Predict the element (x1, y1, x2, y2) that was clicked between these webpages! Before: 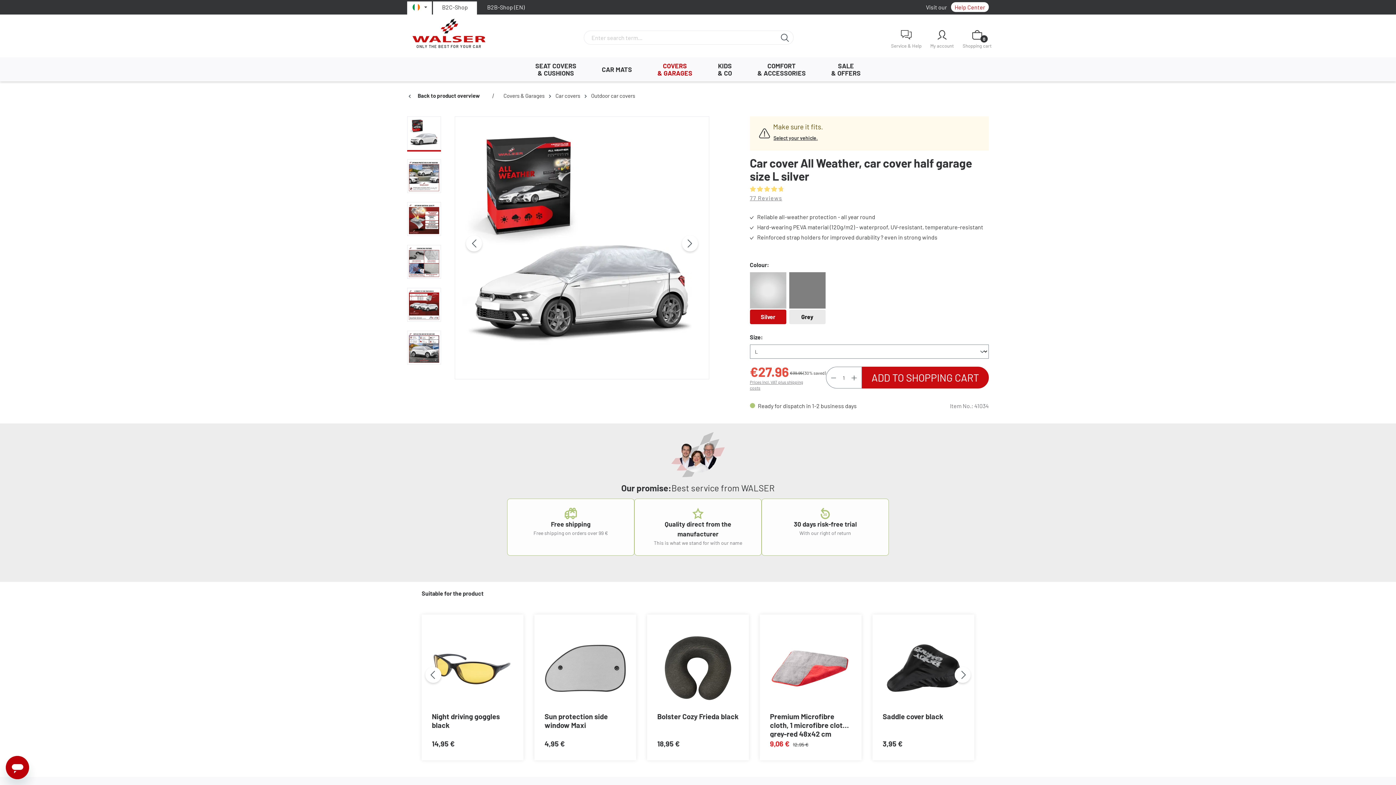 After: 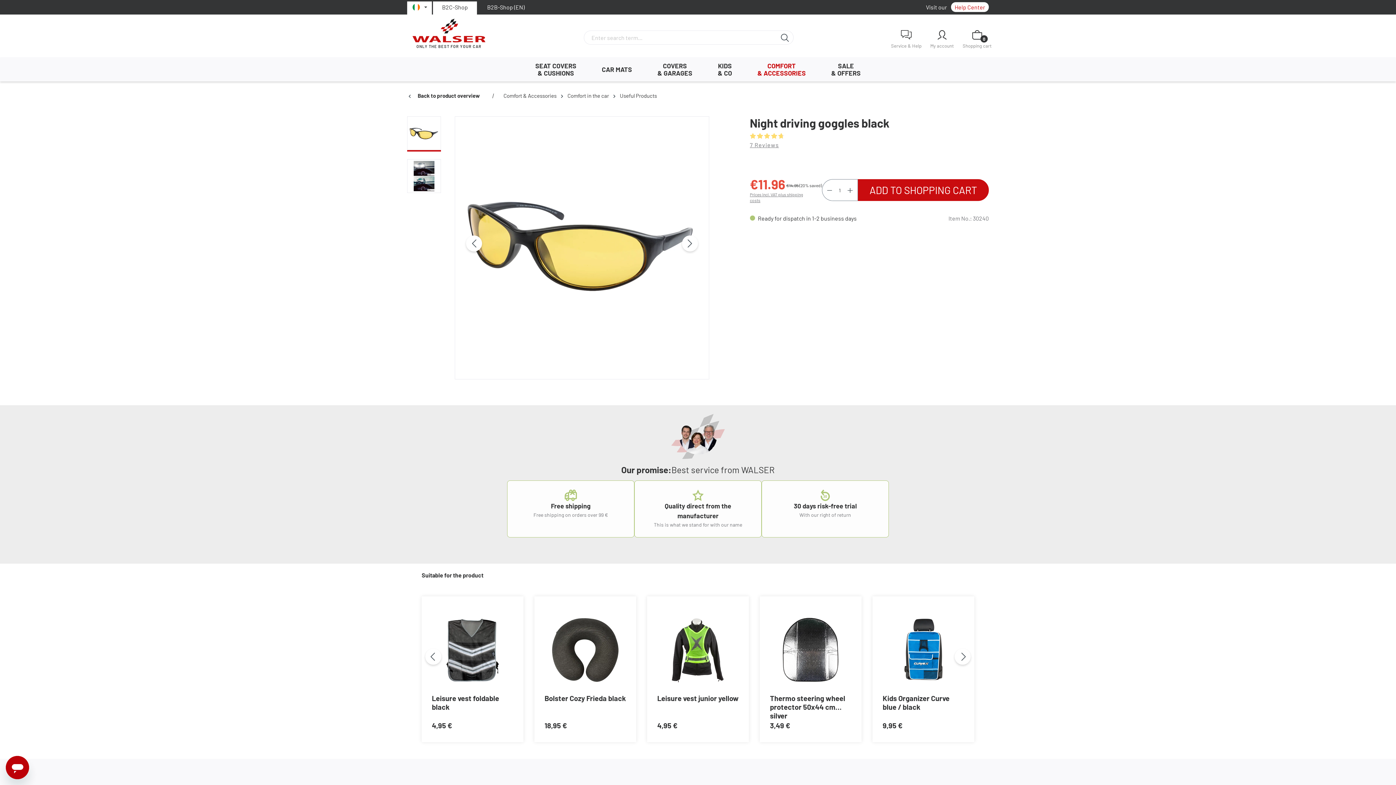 Action: bbox: (432, 635, 513, 701)